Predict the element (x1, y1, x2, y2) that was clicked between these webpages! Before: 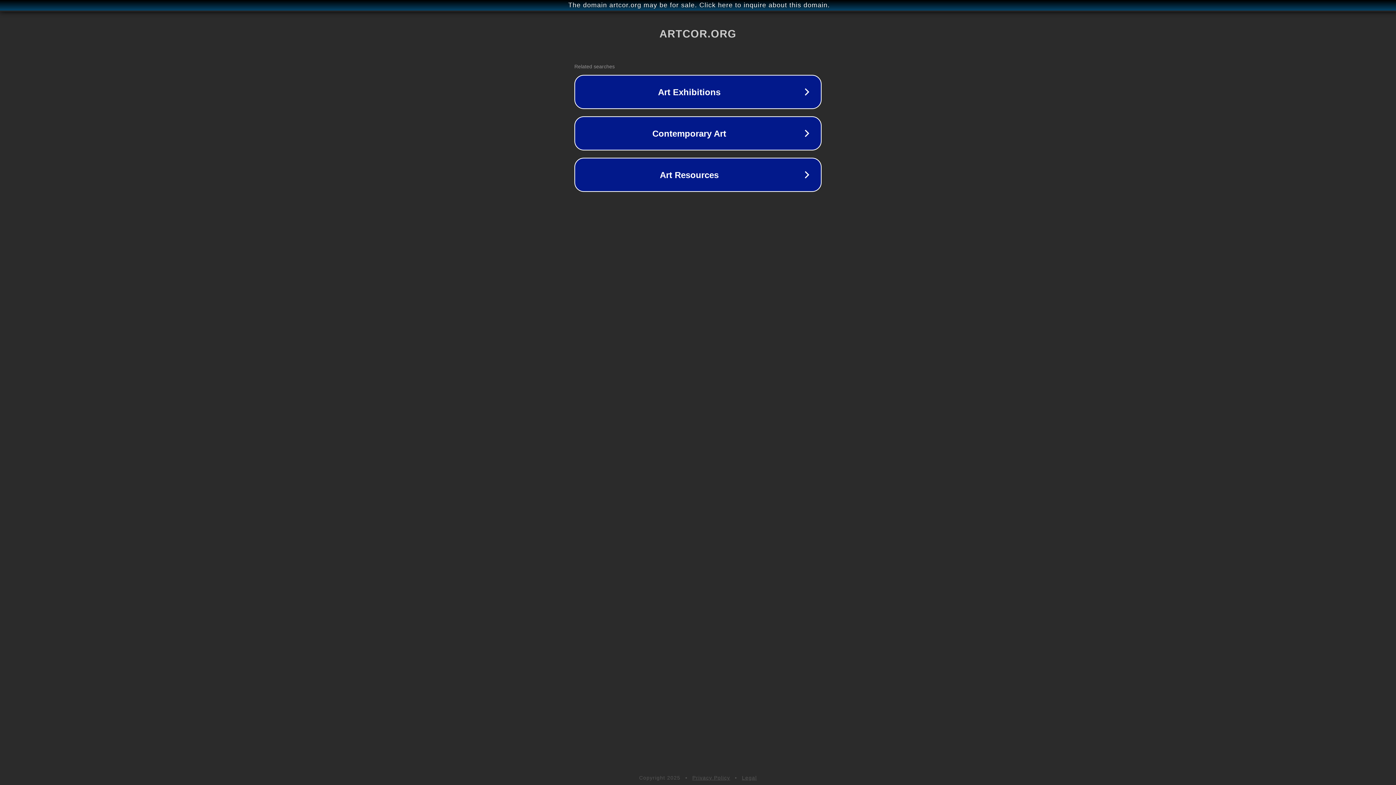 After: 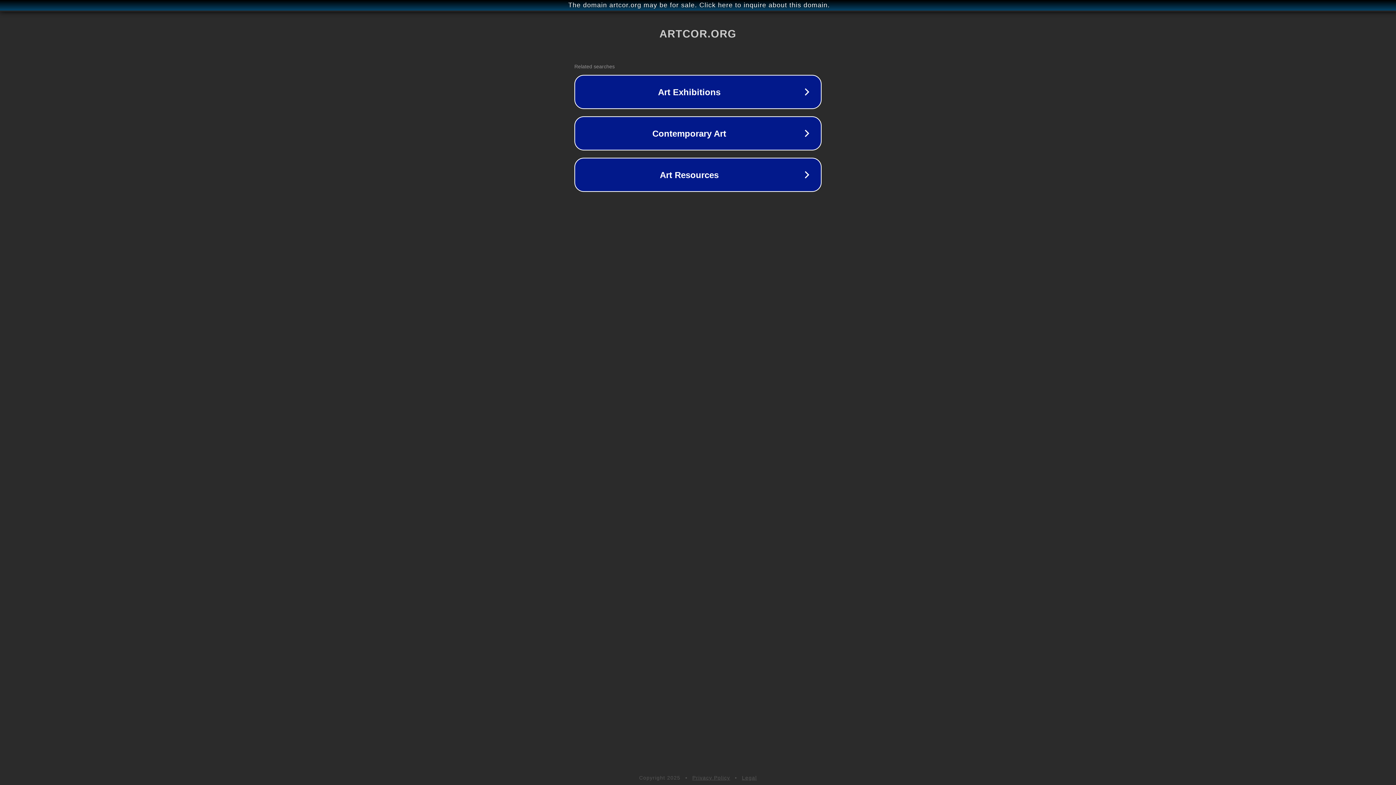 Action: label: Legal bbox: (742, 775, 757, 781)